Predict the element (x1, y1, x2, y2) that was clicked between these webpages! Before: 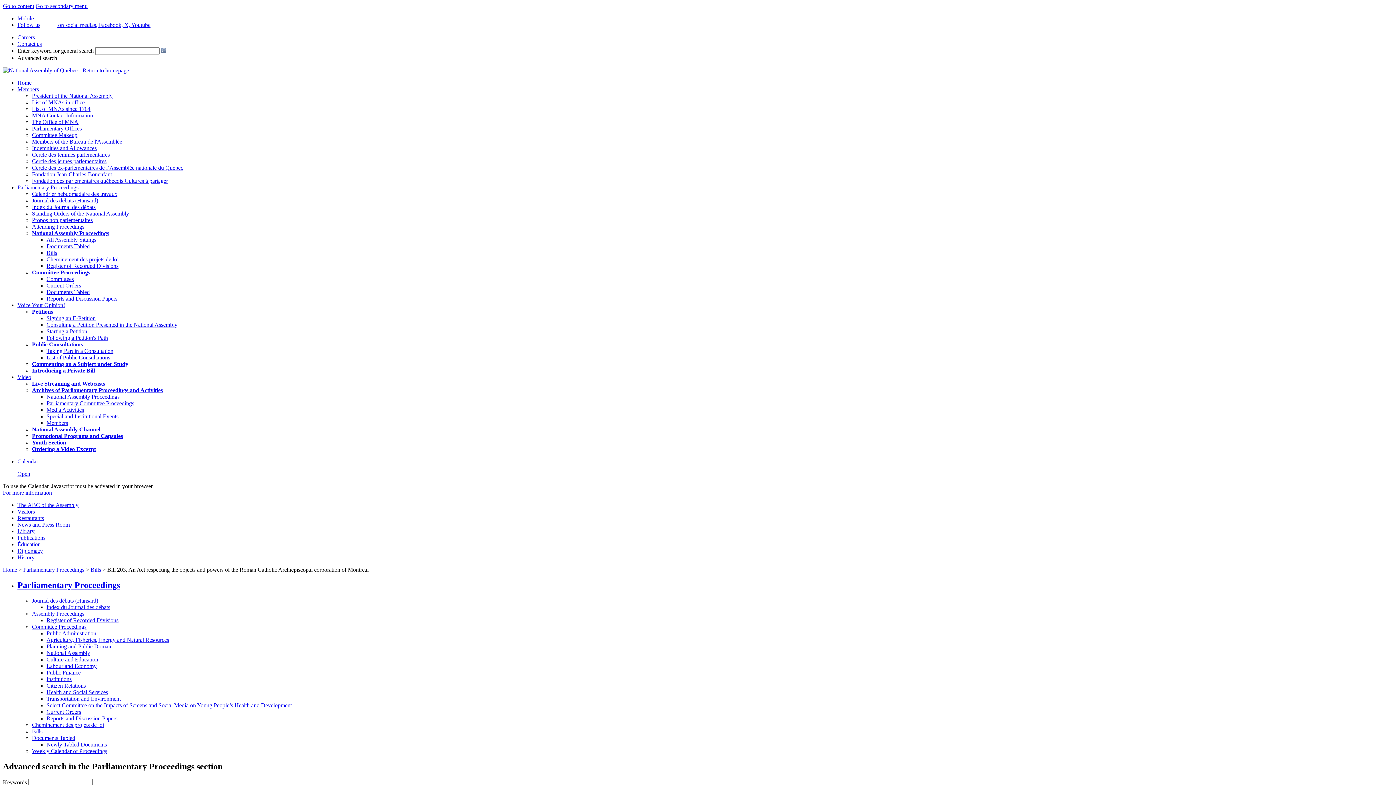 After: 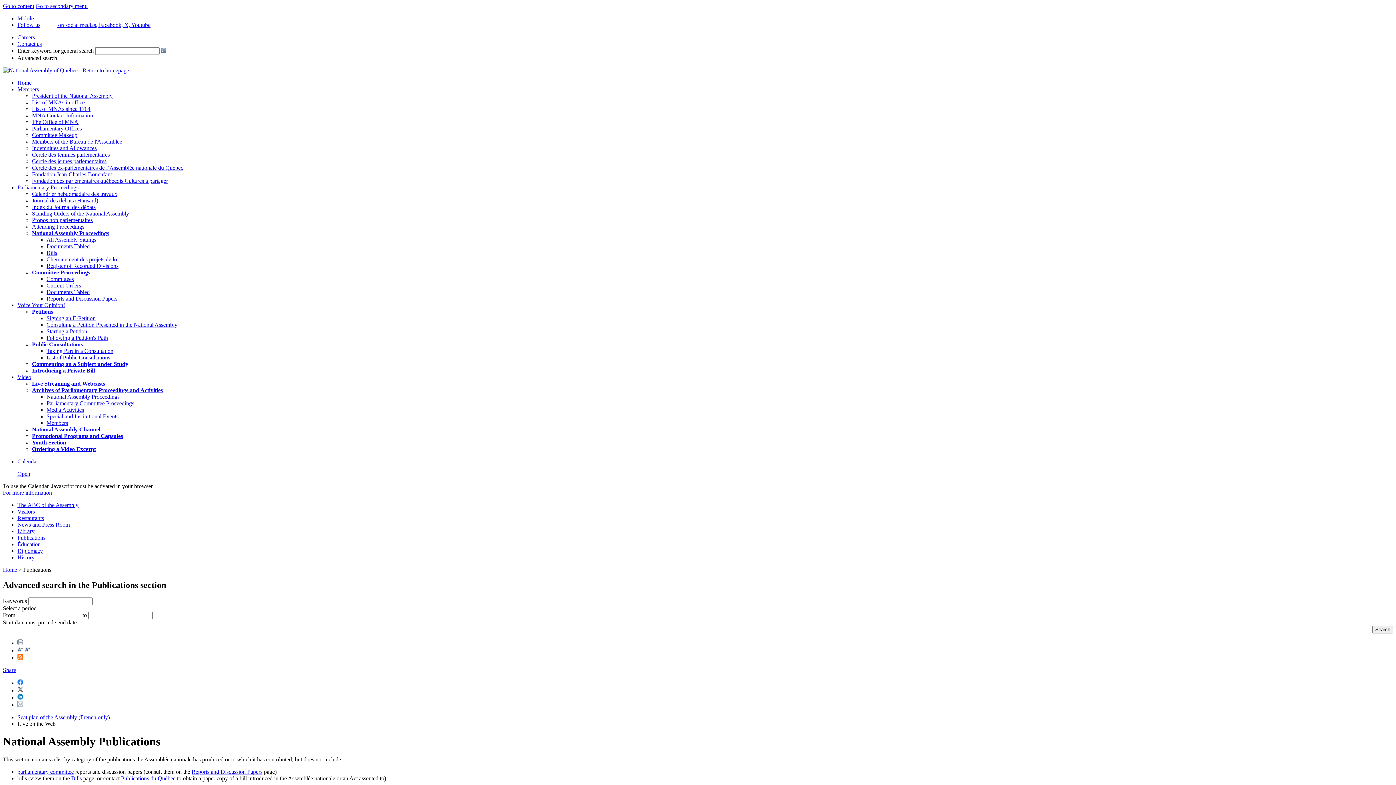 Action: label: Publications bbox: (17, 534, 45, 541)